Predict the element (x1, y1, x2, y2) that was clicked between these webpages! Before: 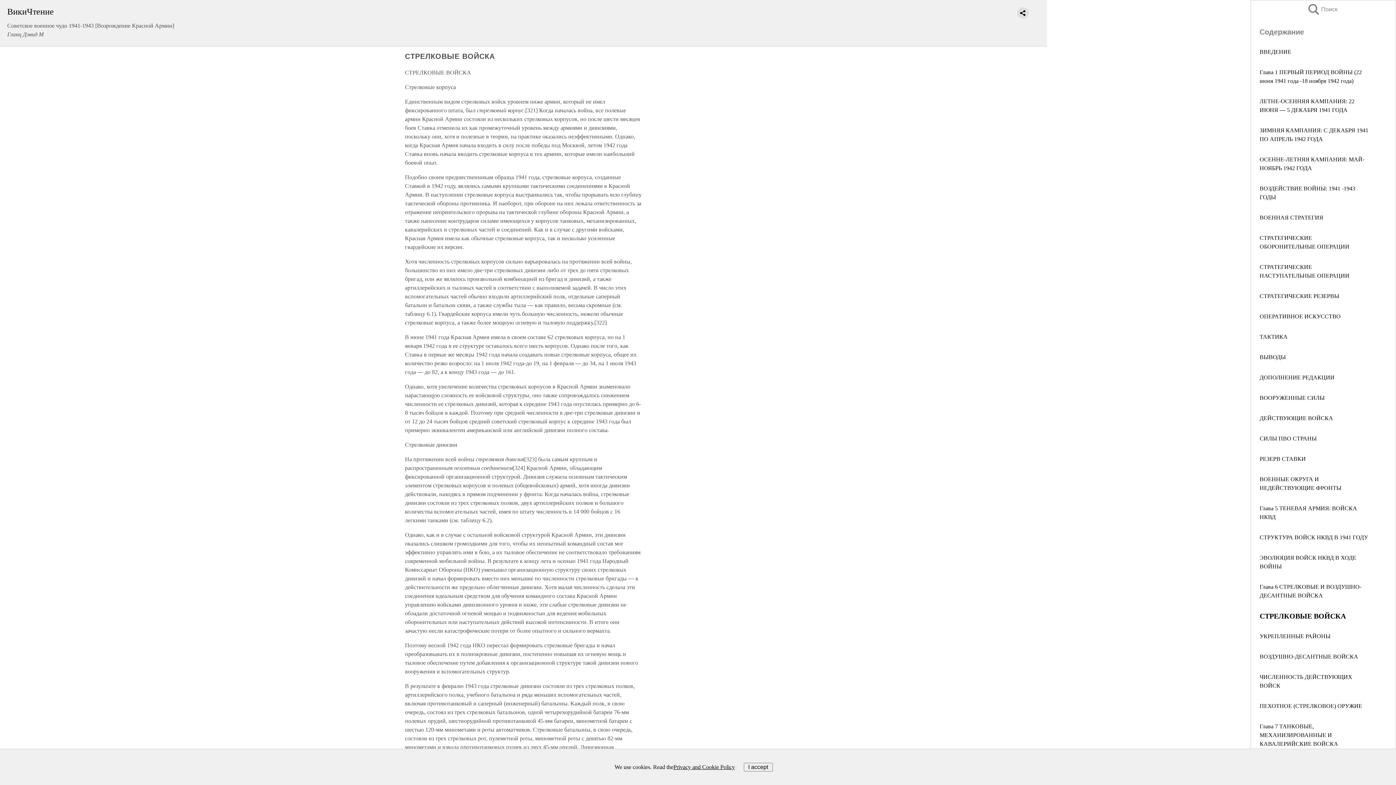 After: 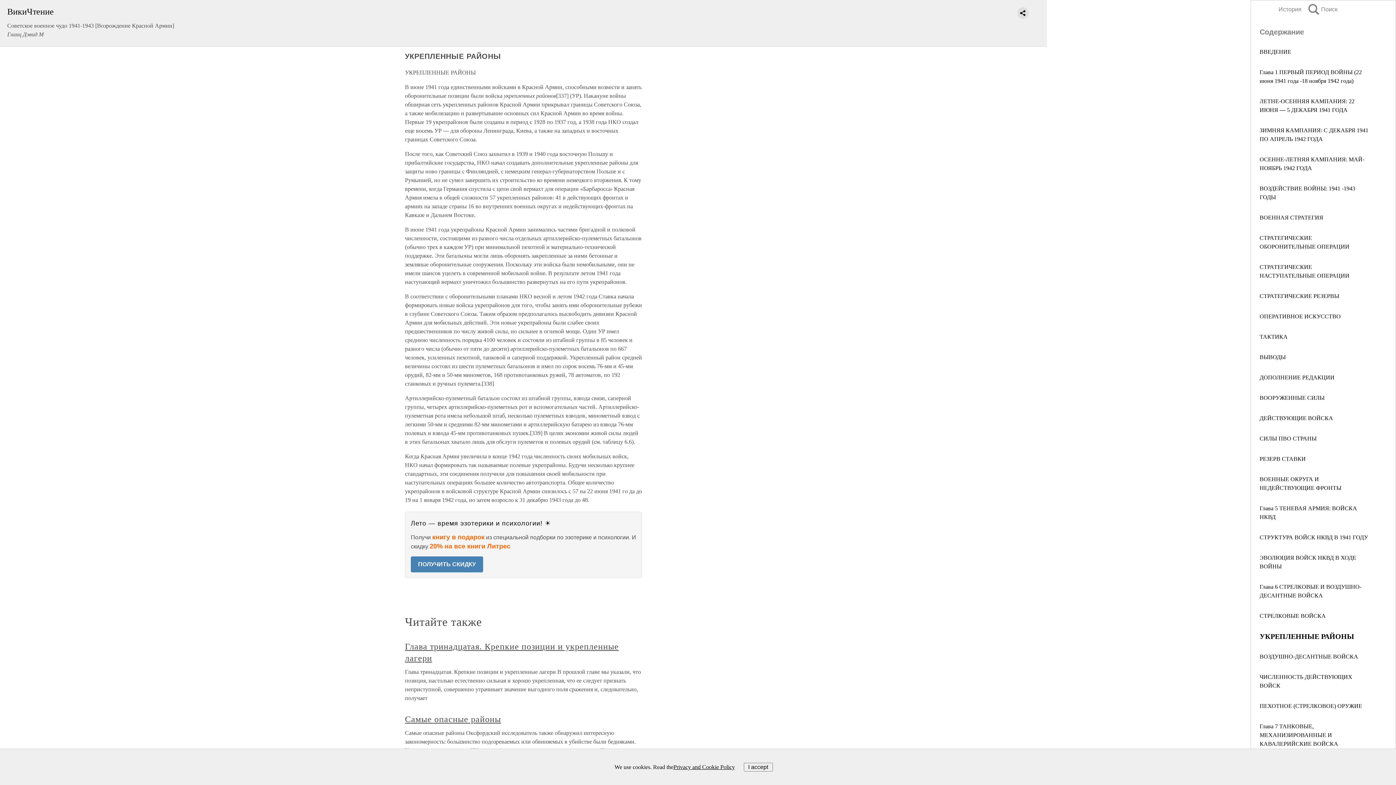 Action: label: УКРЕПЛЕННЫЕ РАЙОНЫ bbox: (1260, 633, 1330, 639)